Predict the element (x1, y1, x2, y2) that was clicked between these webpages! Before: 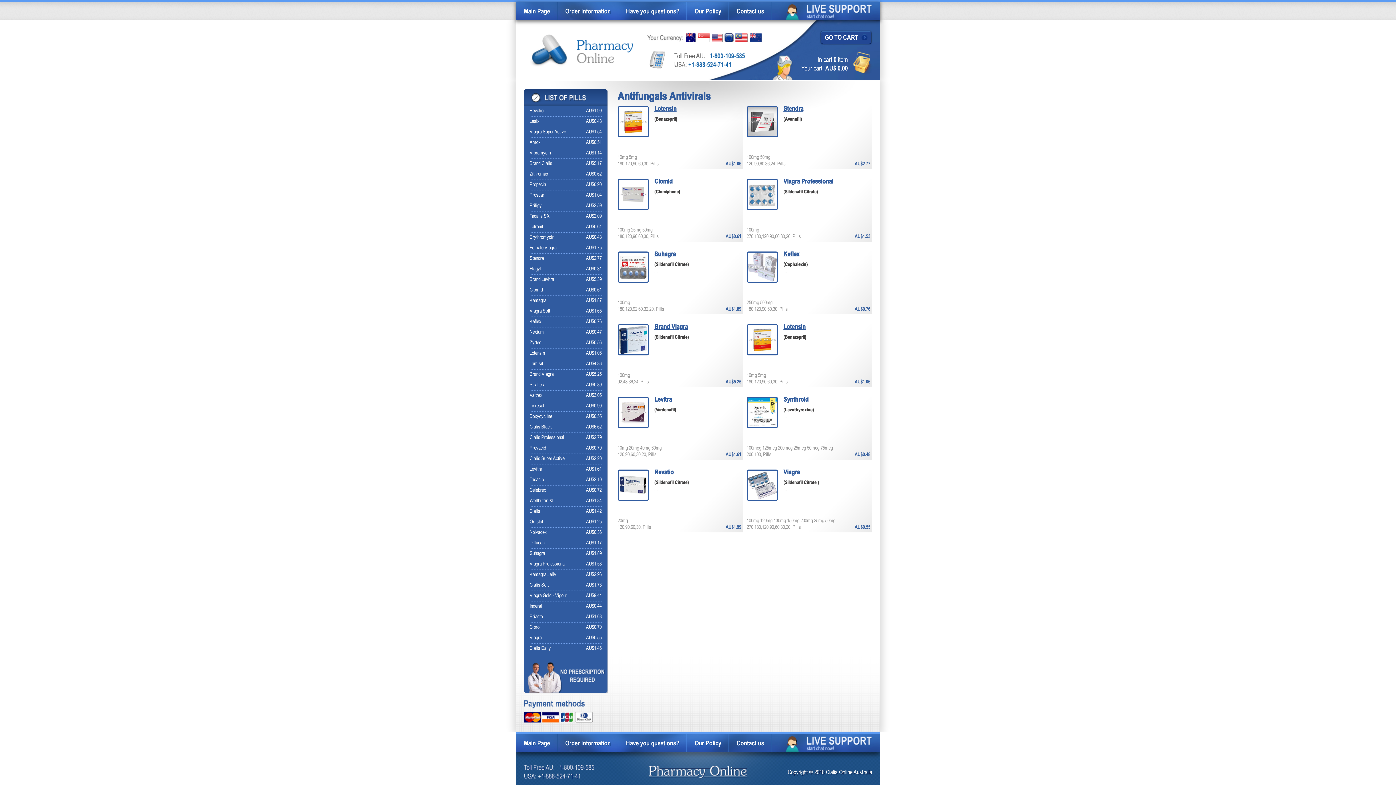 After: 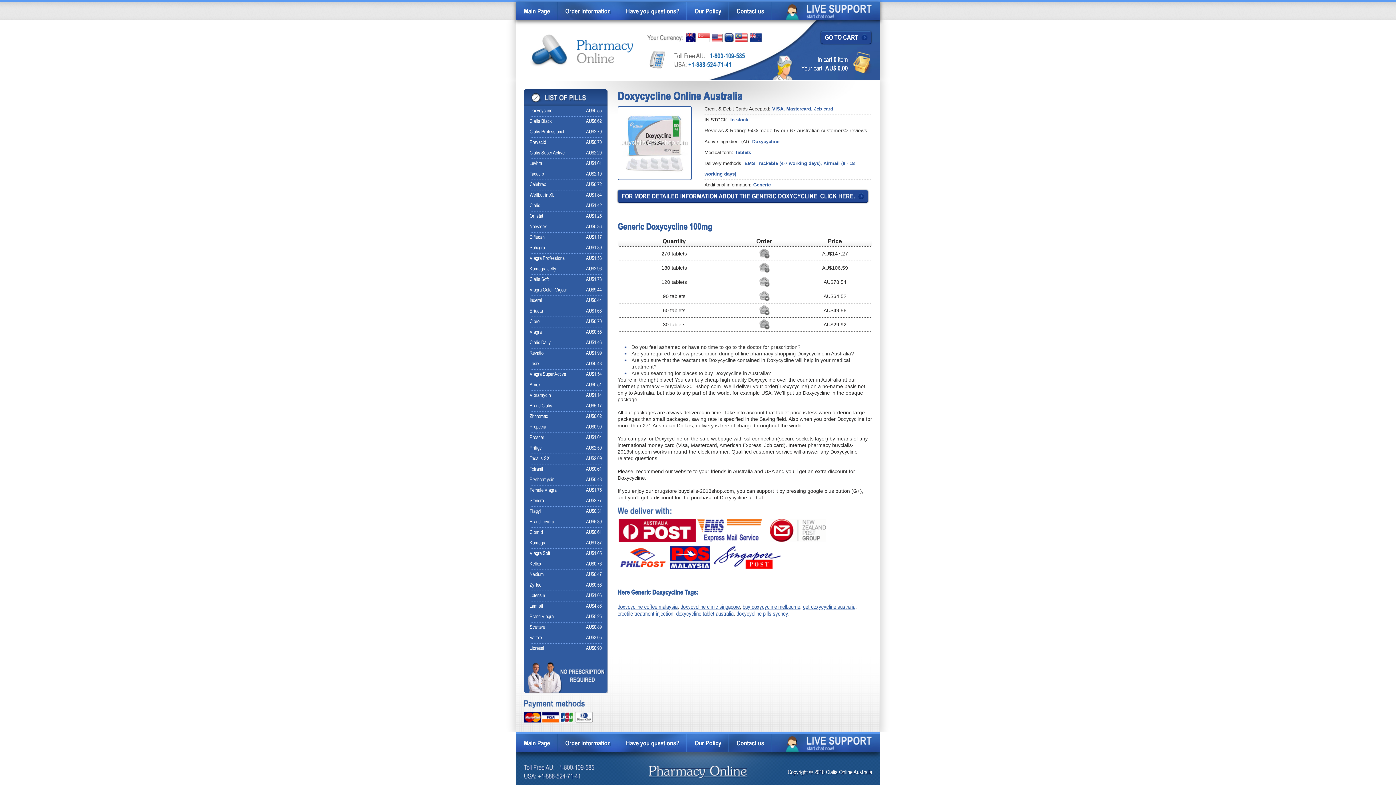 Action: label: Doxycycline bbox: (529, 413, 552, 420)